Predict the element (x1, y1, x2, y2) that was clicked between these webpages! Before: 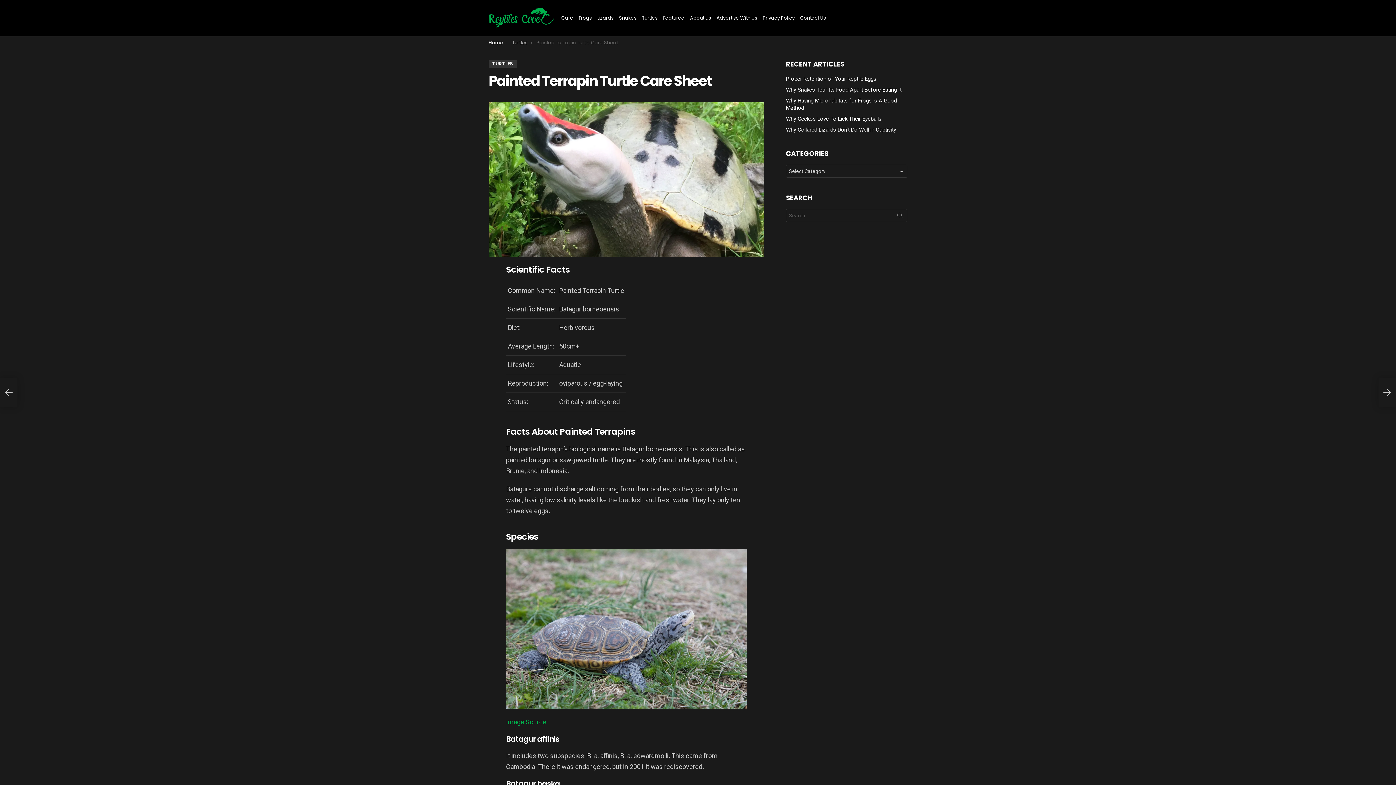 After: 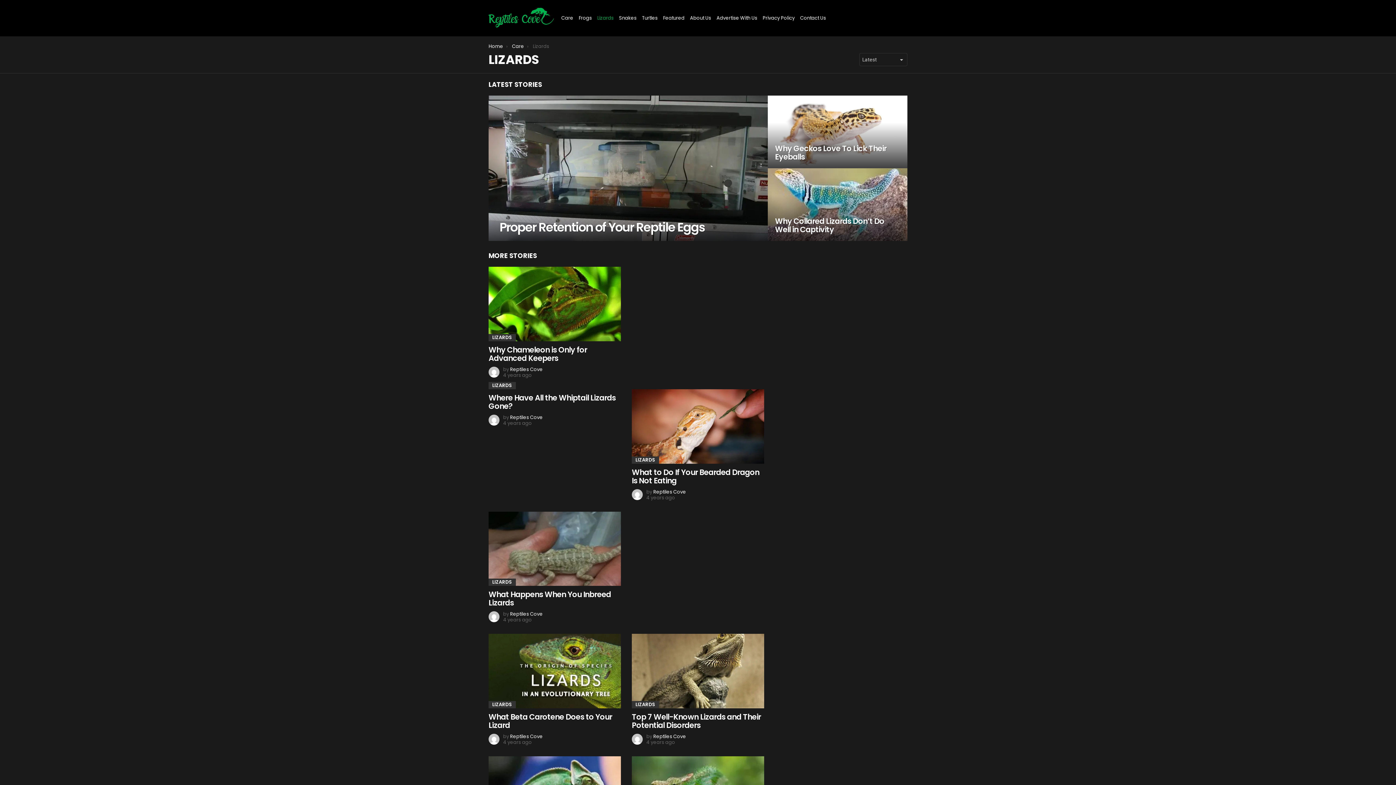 Action: bbox: (597, 12, 613, 24) label: Lizards